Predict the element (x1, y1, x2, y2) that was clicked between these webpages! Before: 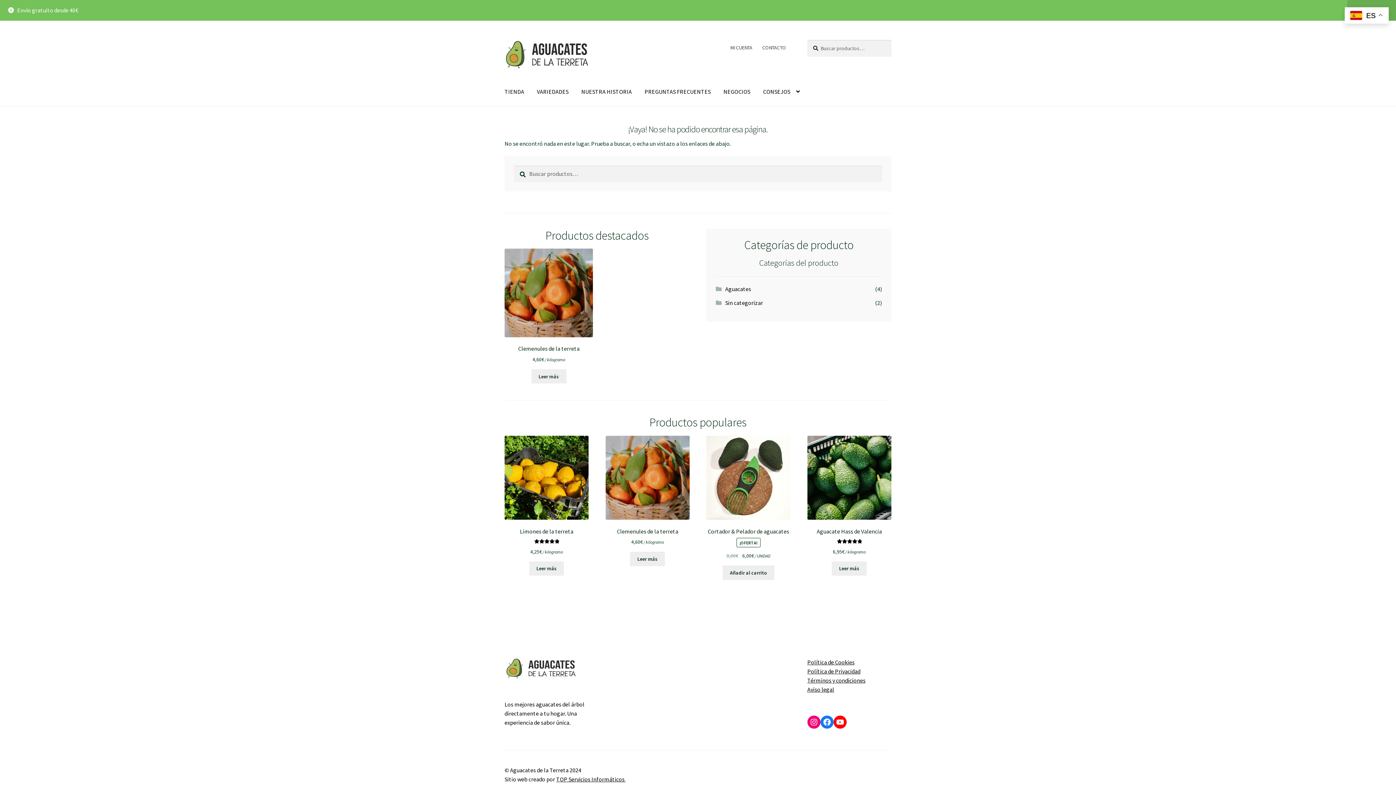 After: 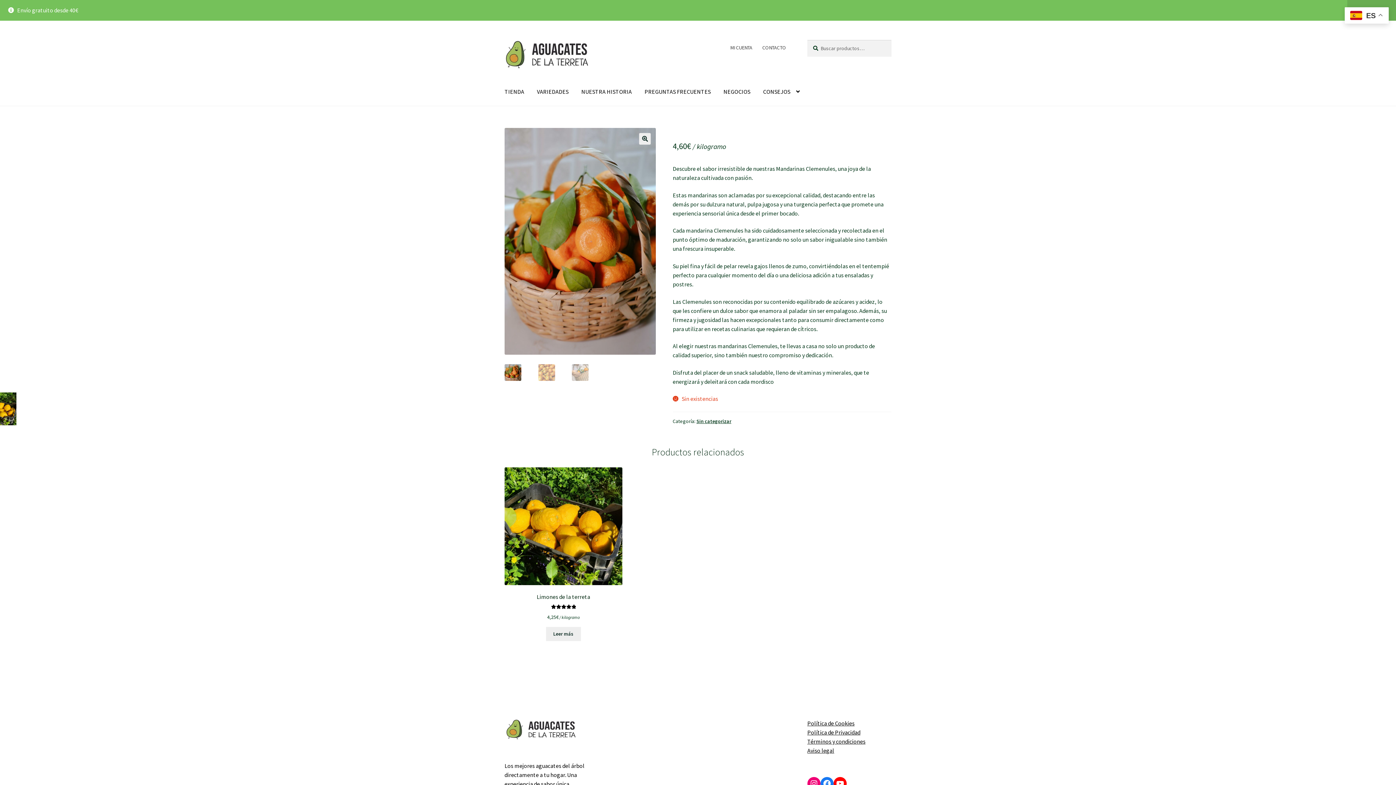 Action: bbox: (630, 552, 665, 566) label: Lee más sobre “Clemenules de la terreta”